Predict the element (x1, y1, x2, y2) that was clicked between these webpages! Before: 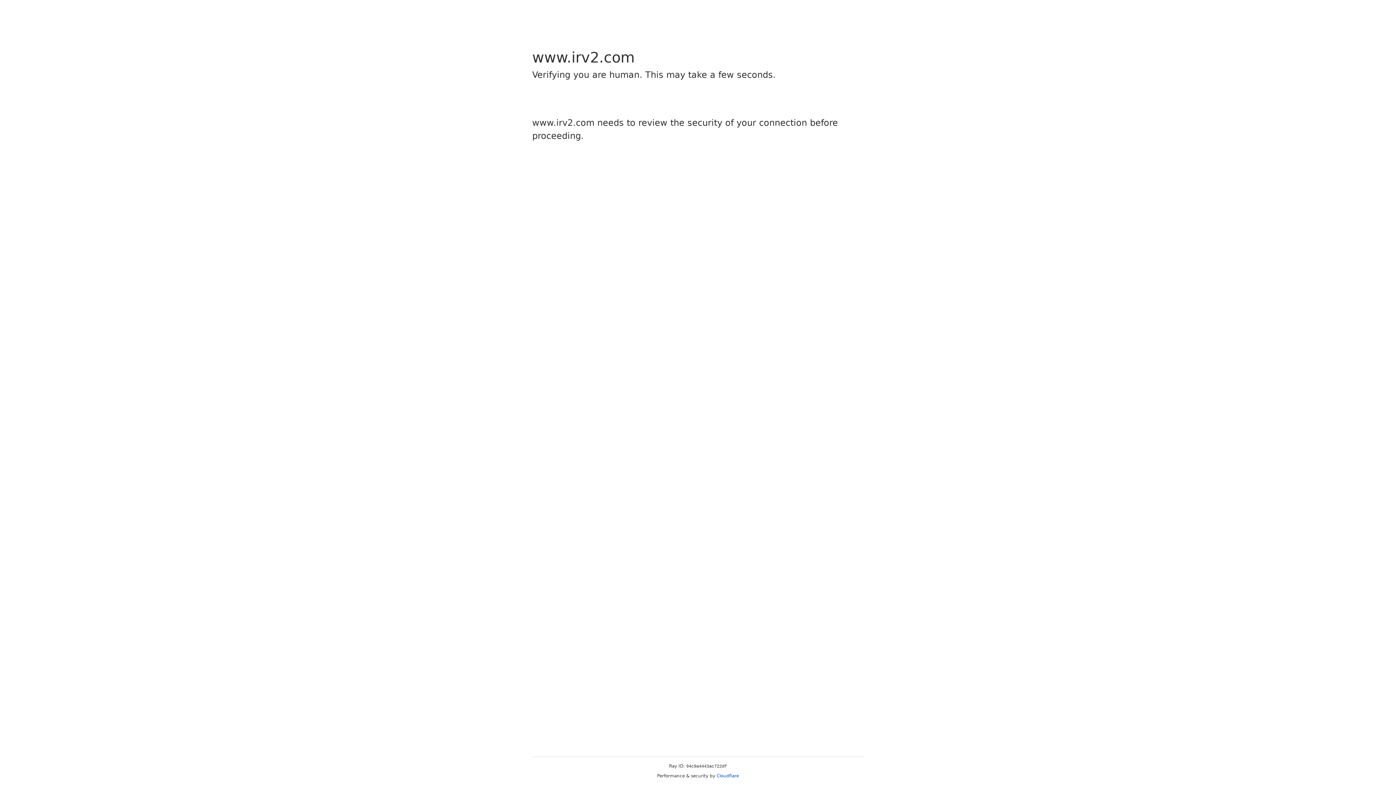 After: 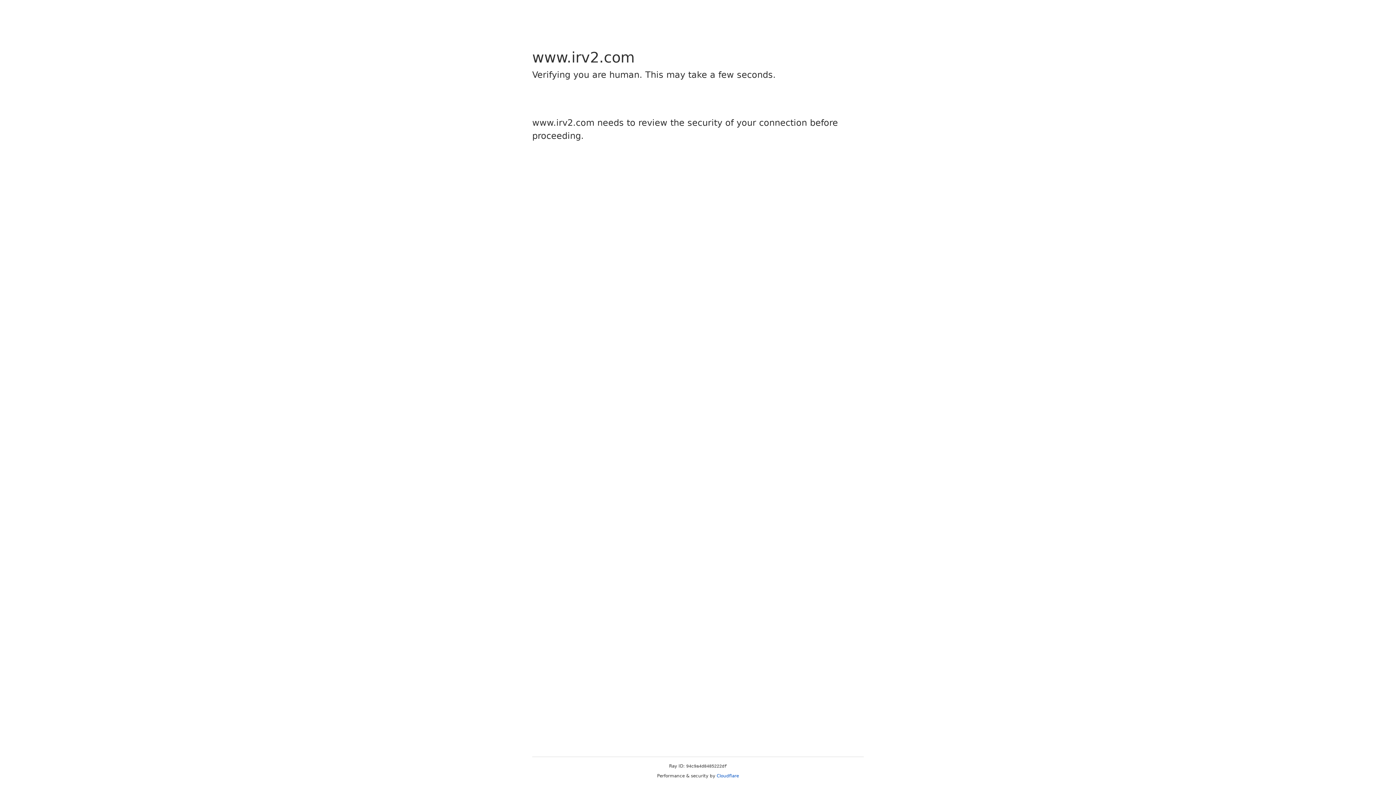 Action: bbox: (716, 773, 739, 778) label: Cloudflare